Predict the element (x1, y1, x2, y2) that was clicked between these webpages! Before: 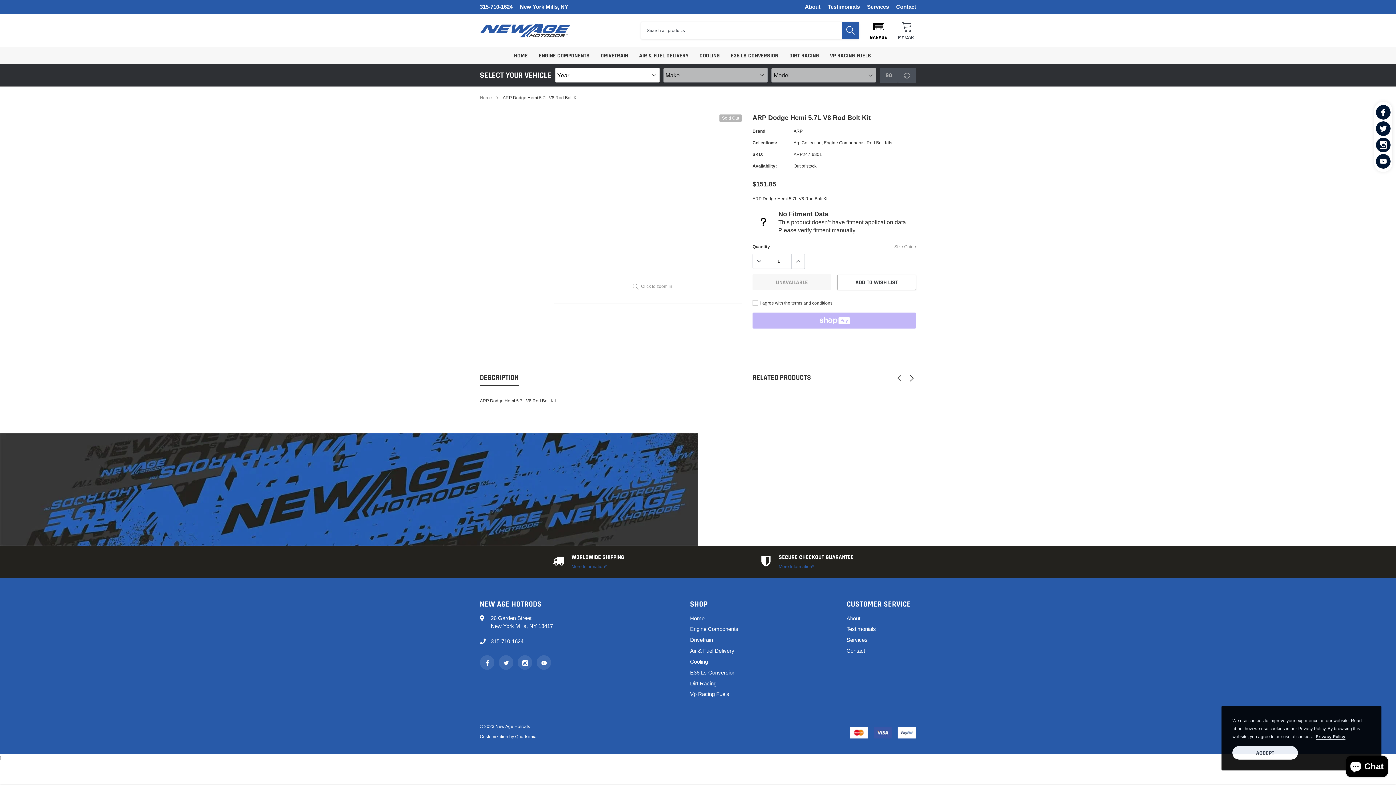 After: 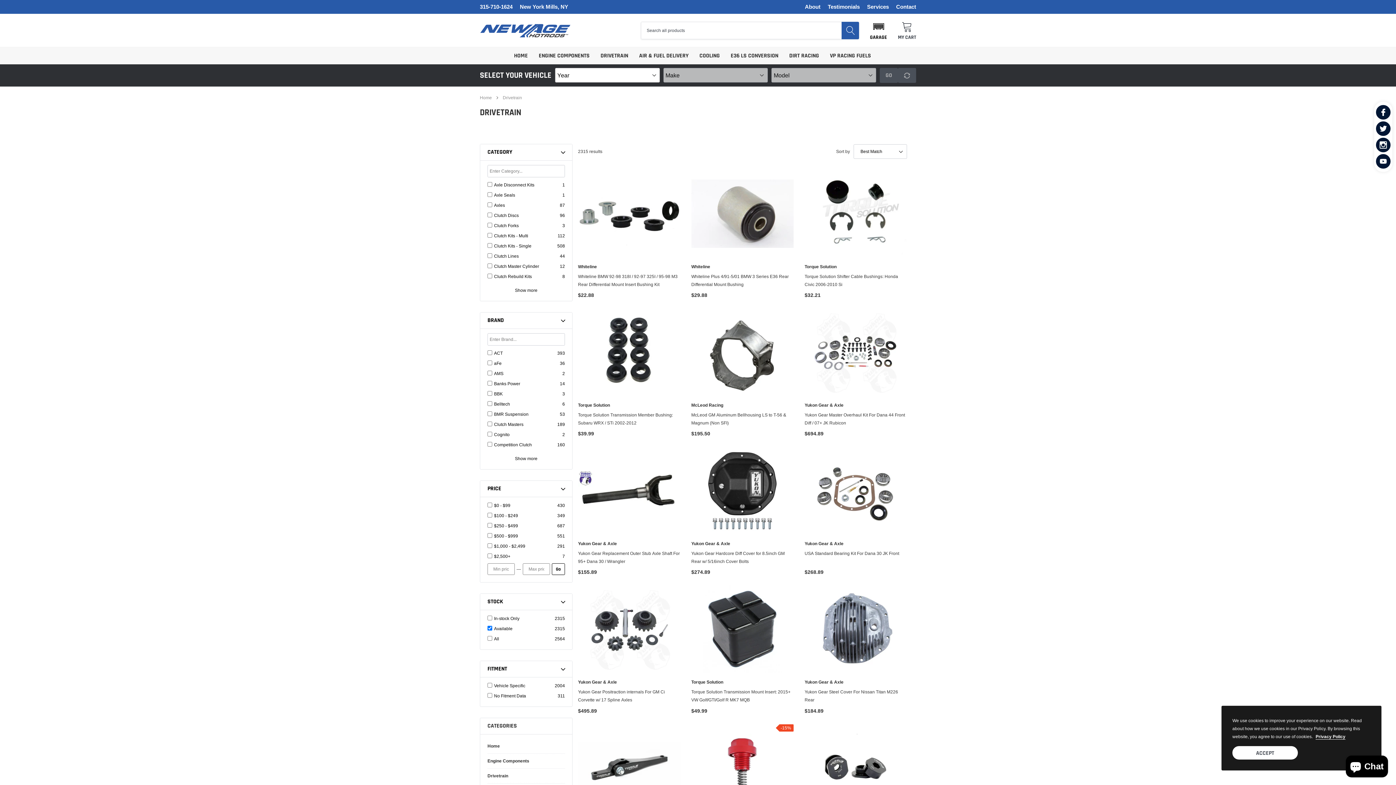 Action: bbox: (600, 52, 628, 59) label: link